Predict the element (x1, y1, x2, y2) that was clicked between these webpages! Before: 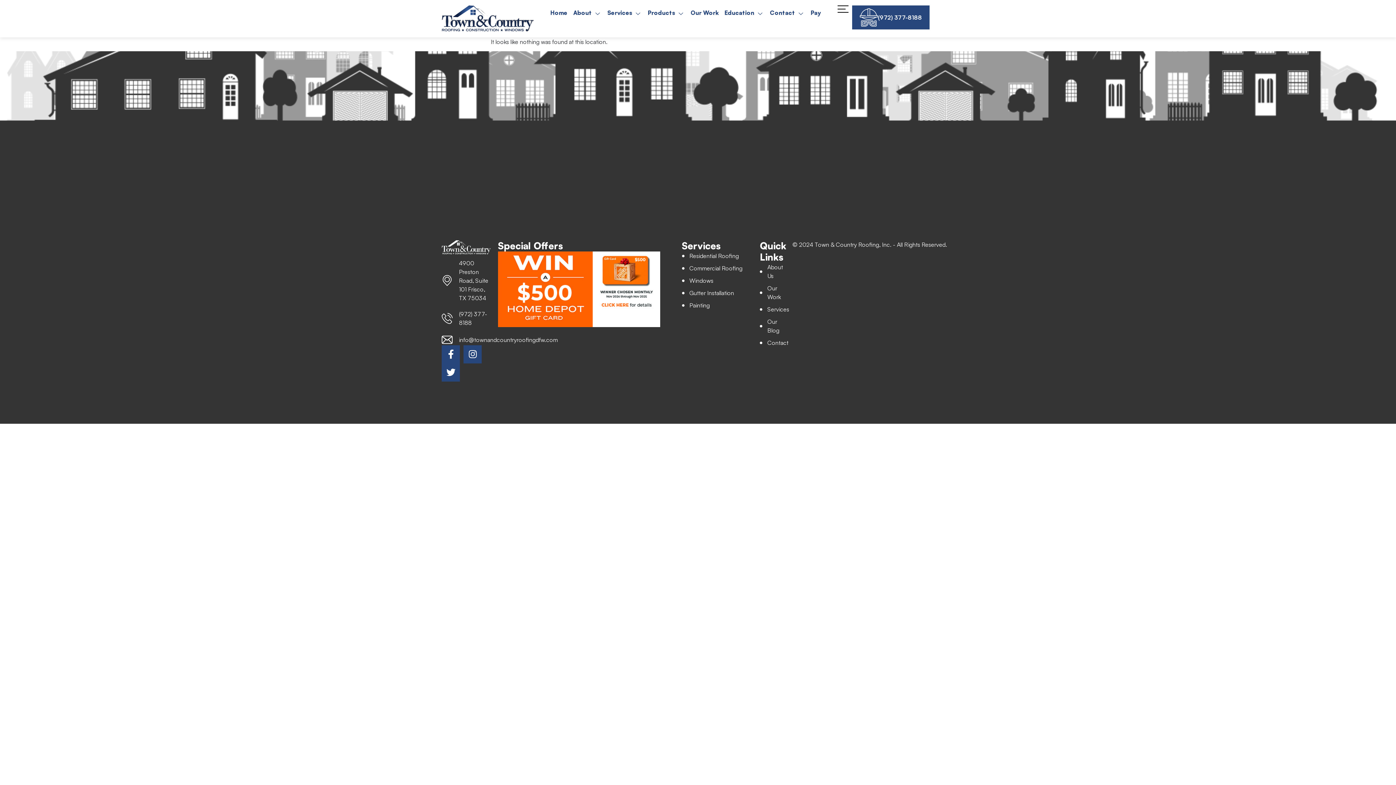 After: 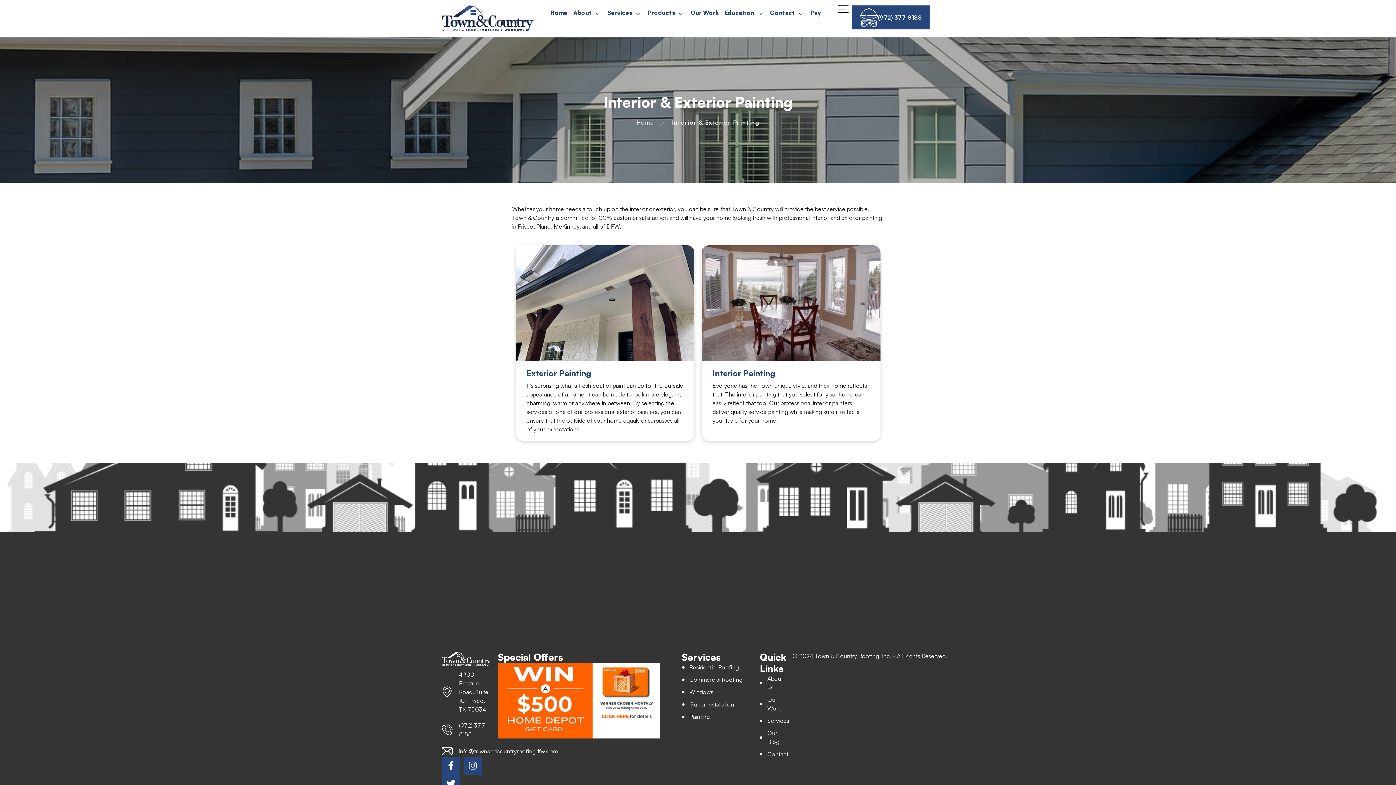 Action: label: Painting bbox: (682, 301, 709, 309)